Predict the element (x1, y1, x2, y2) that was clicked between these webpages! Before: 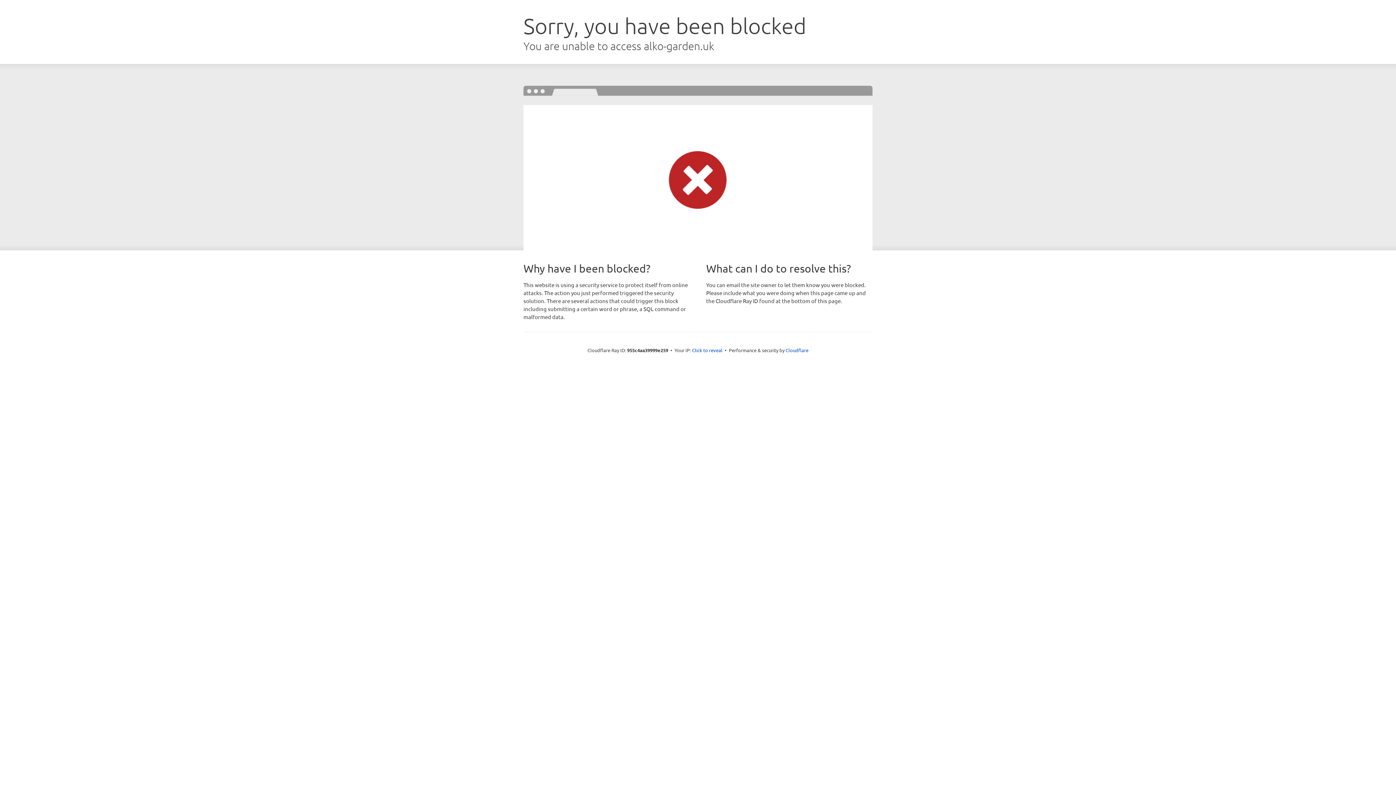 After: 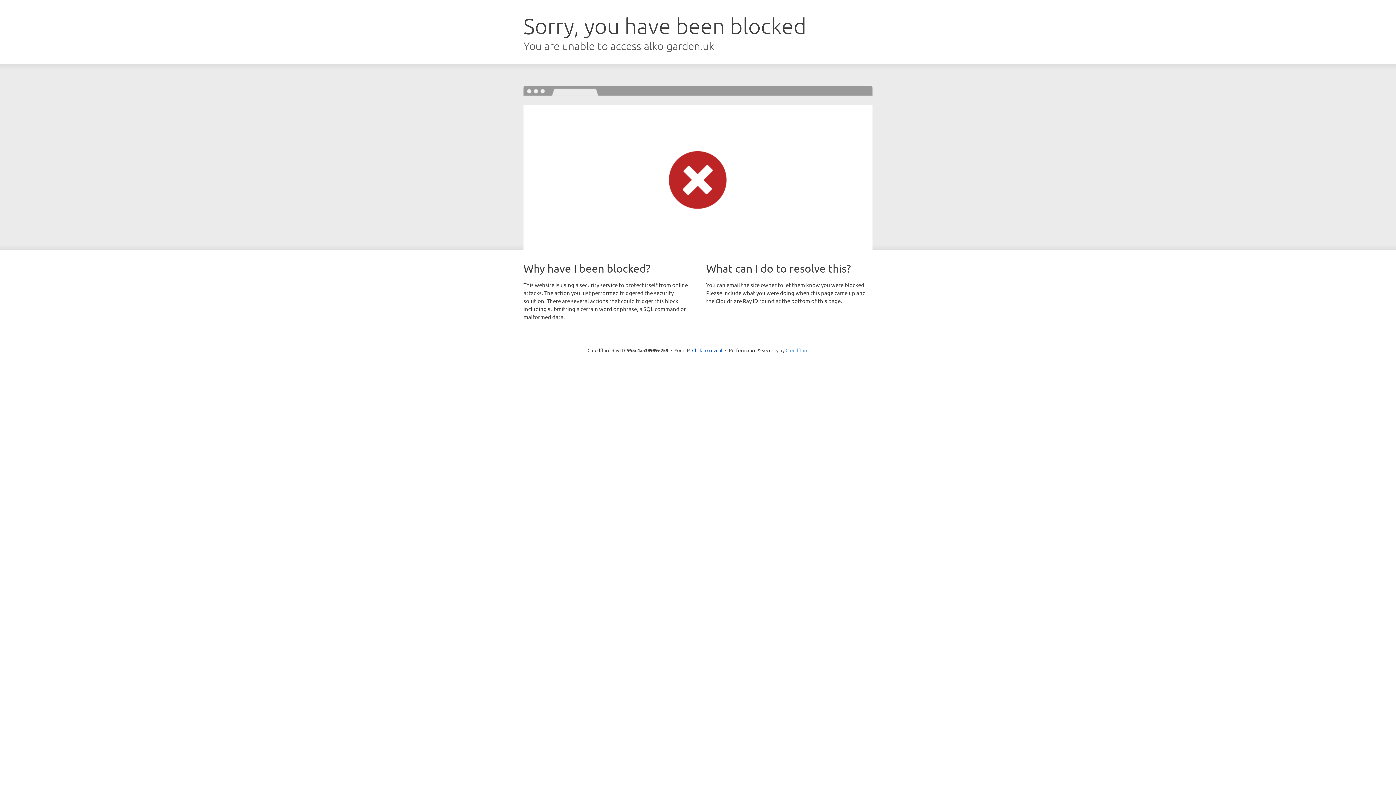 Action: bbox: (785, 347, 808, 353) label: Cloudflare